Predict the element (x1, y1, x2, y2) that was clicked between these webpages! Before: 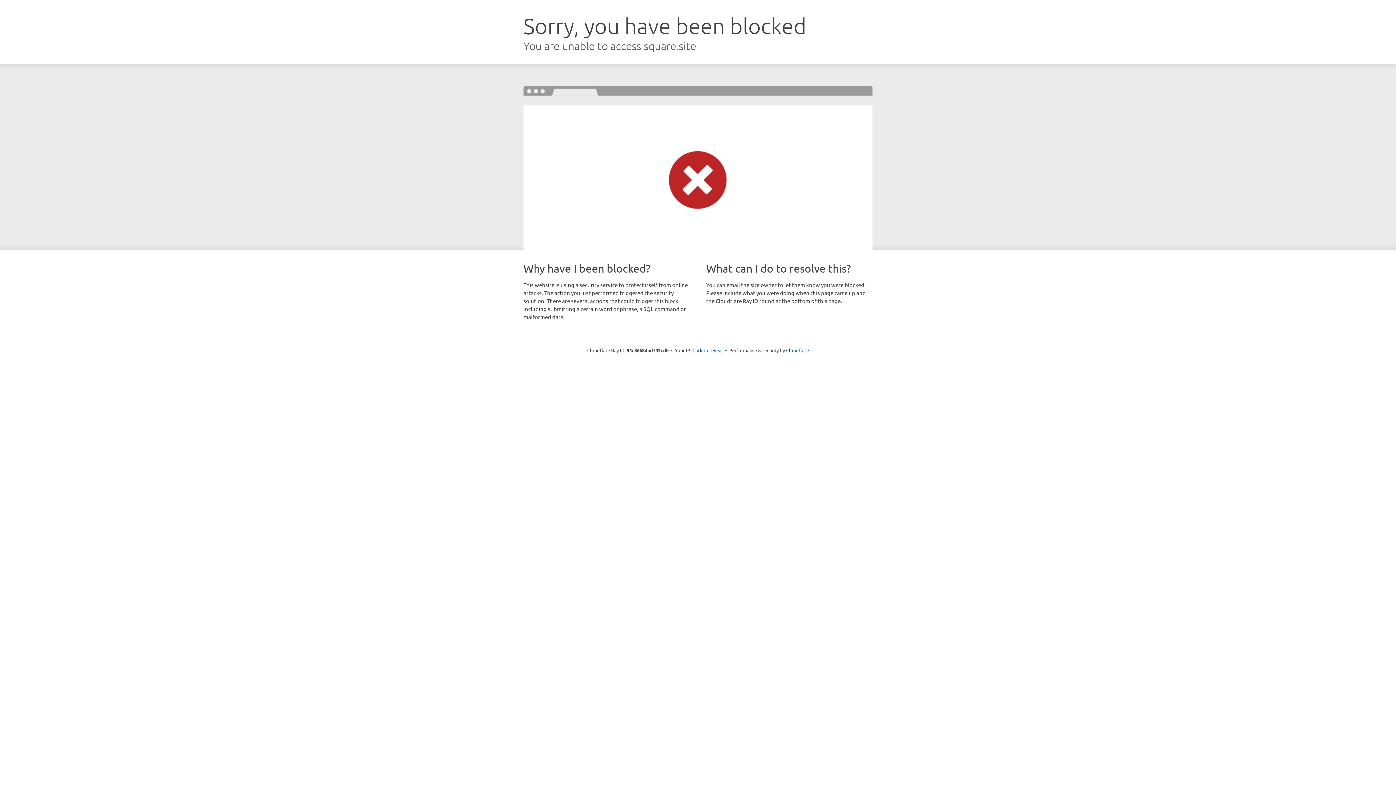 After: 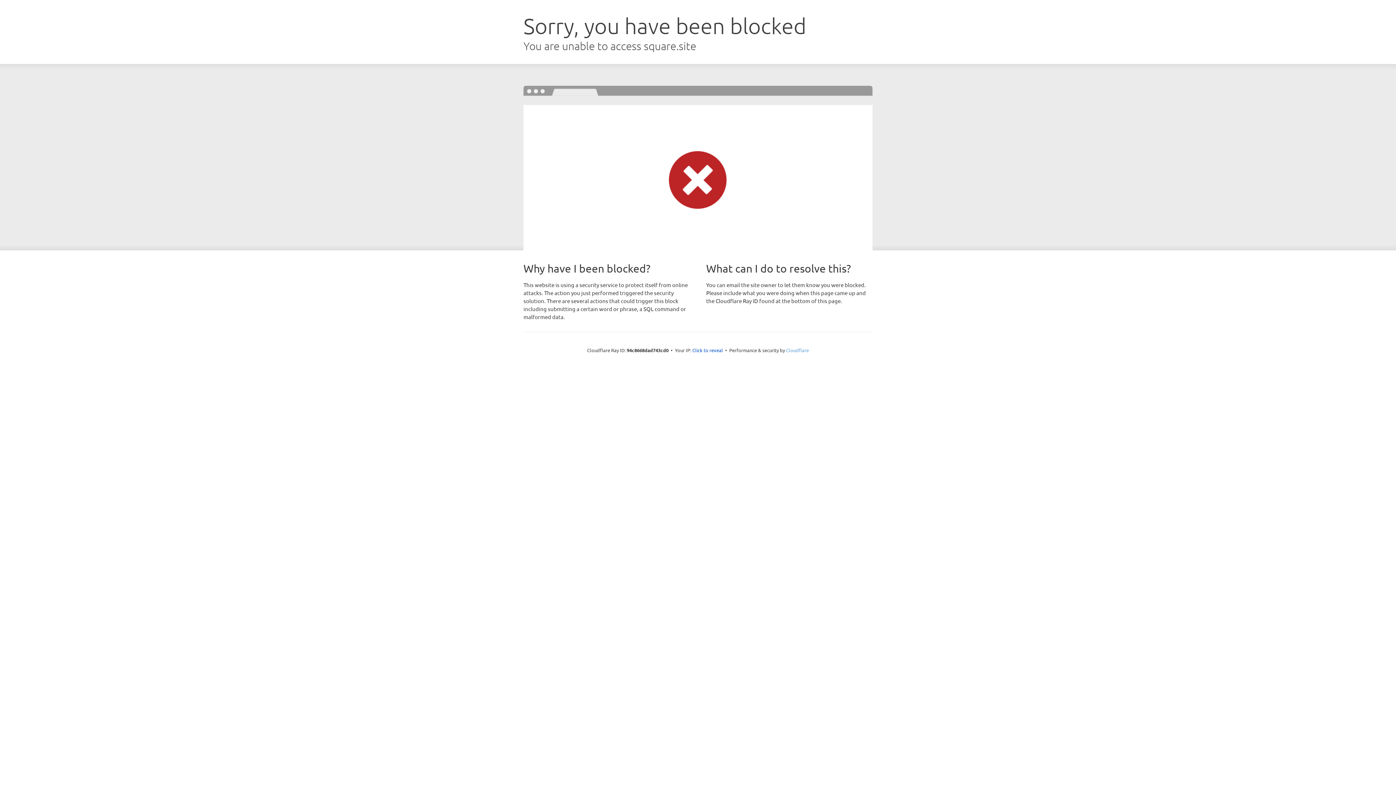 Action: bbox: (786, 347, 809, 353) label: Cloudflare